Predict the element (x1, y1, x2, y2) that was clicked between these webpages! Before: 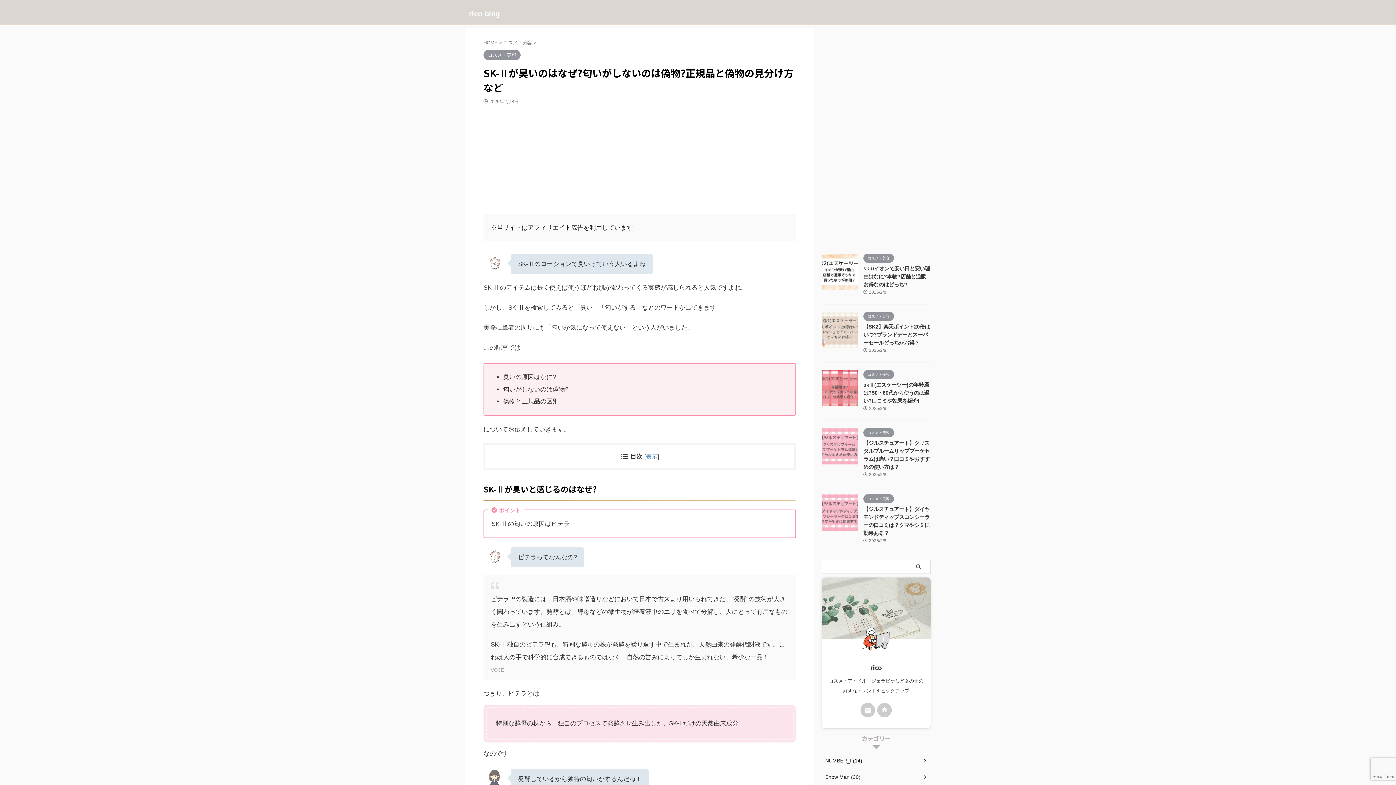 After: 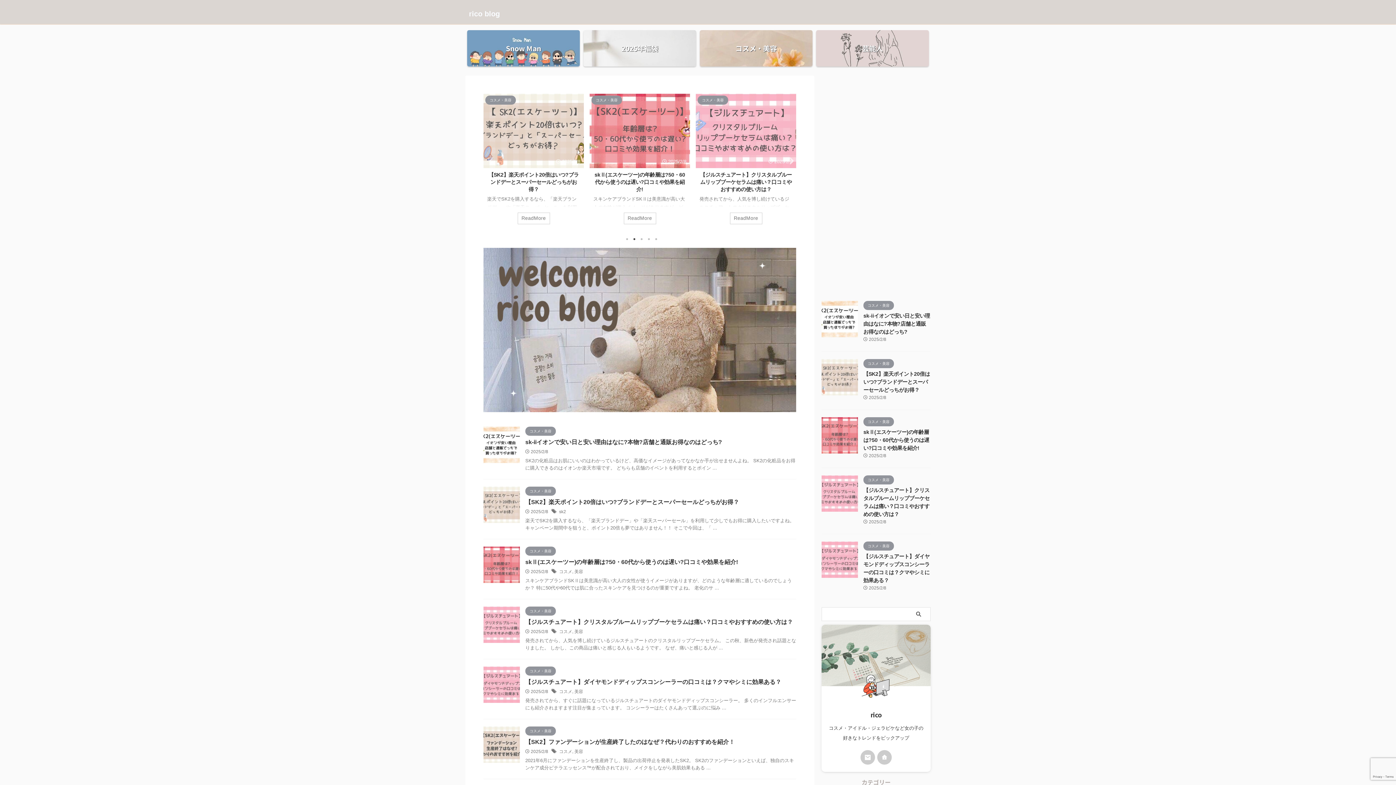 Action: label: HOME  bbox: (483, 40, 499, 45)